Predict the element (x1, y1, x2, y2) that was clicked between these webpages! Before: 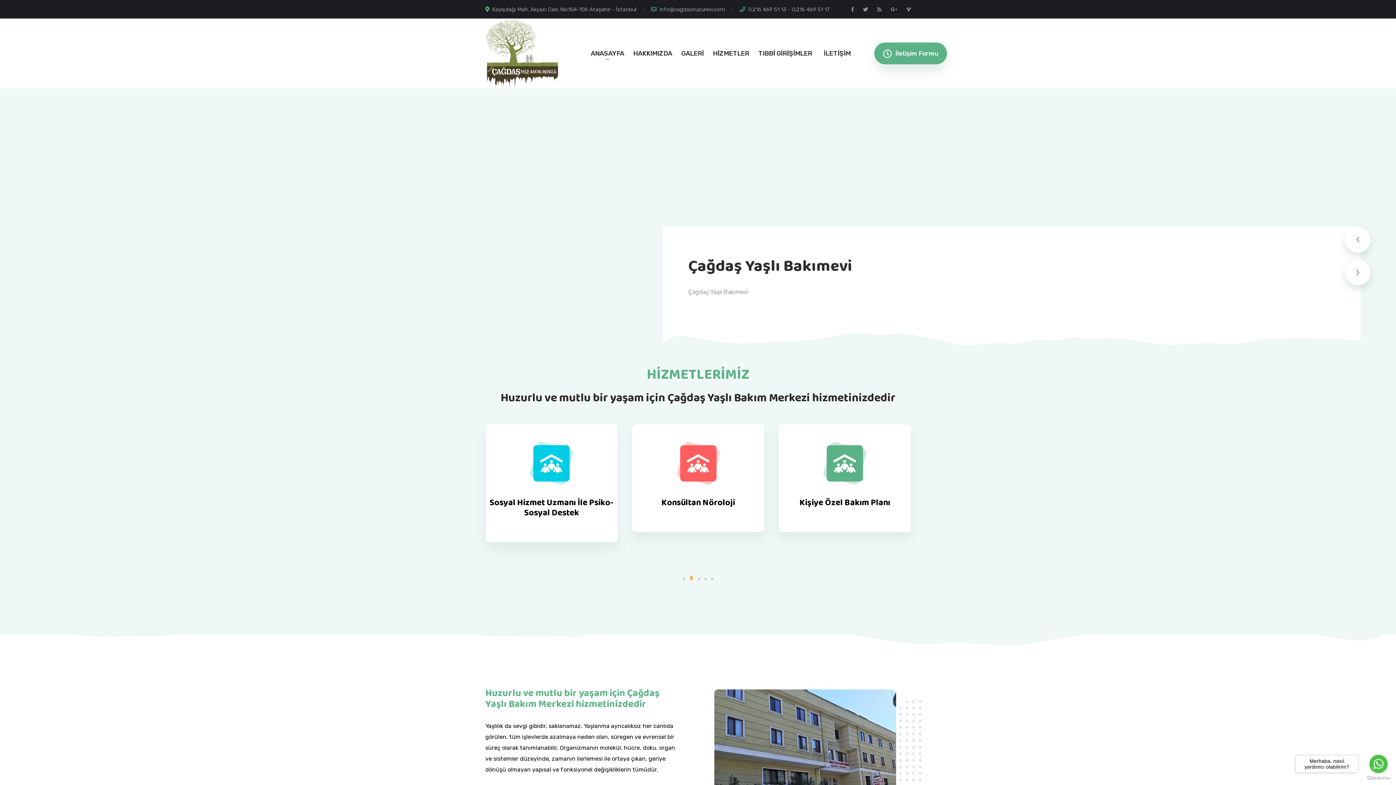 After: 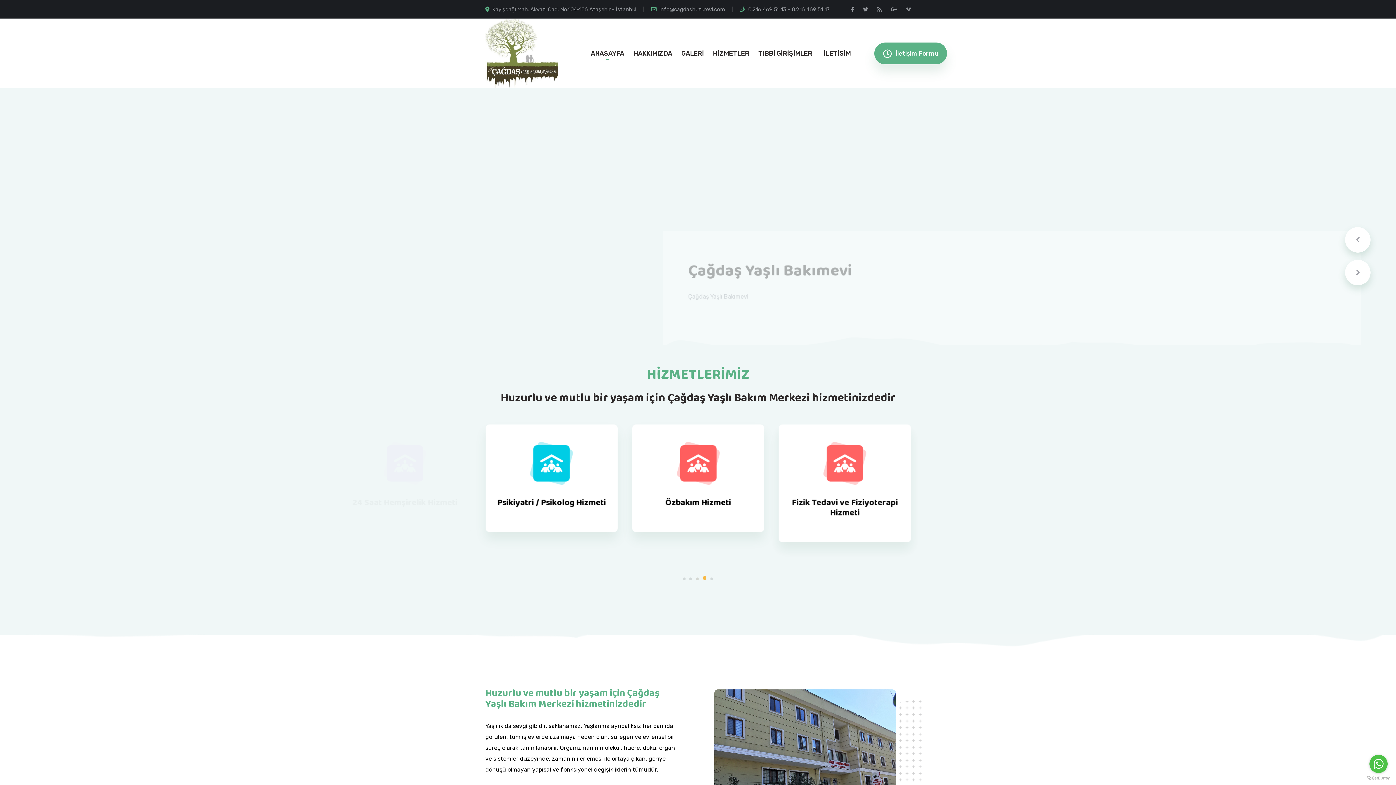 Action: bbox: (1369, 755, 1388, 773) label: Go to whatsapp